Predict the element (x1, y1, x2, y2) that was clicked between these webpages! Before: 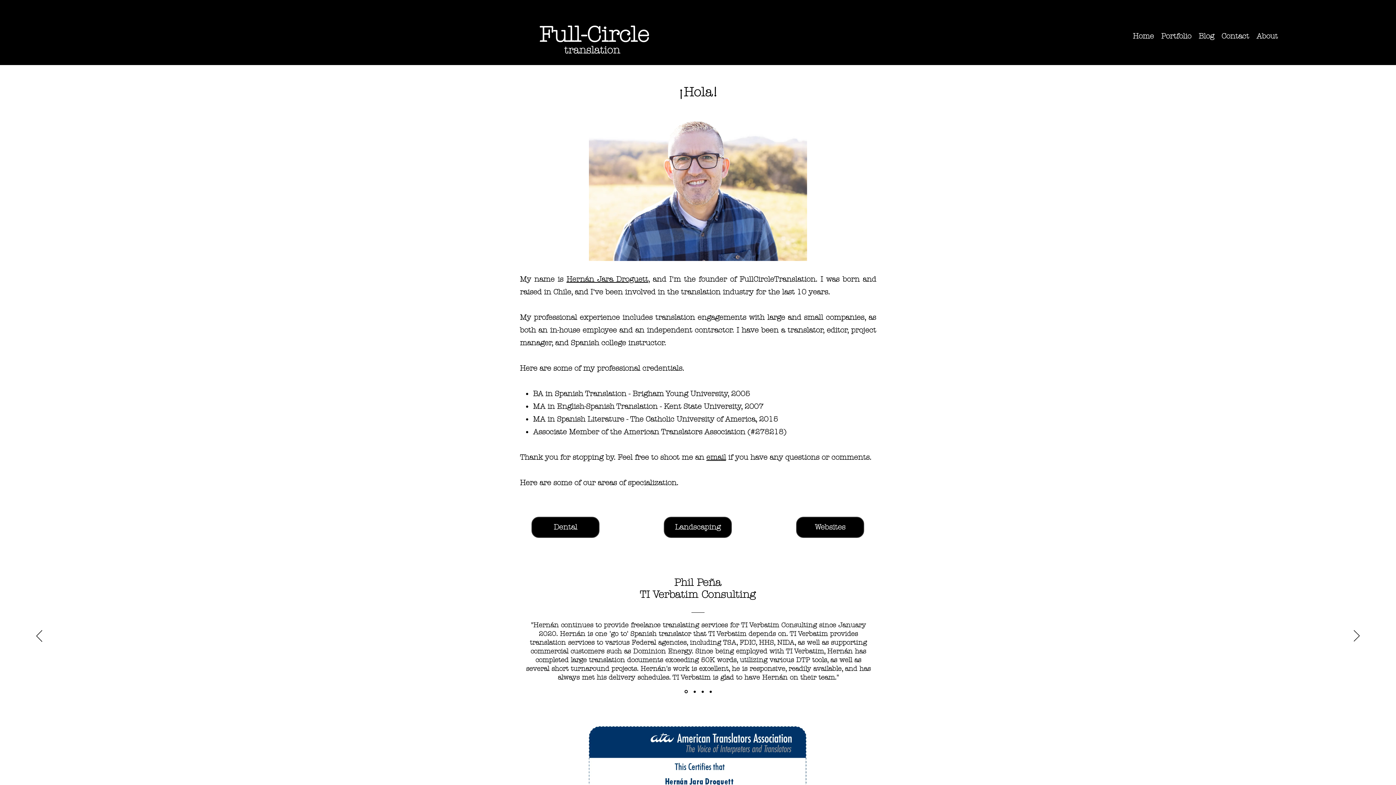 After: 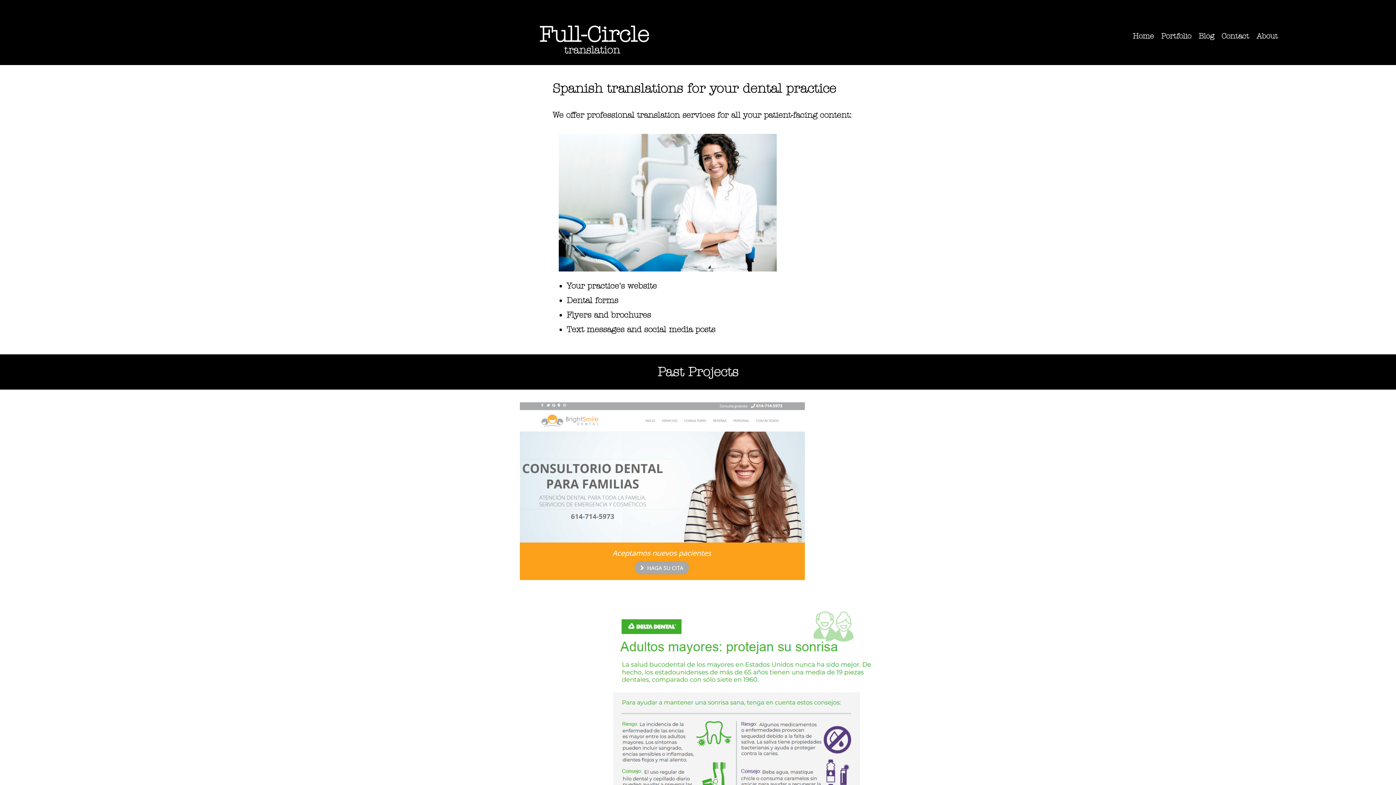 Action: bbox: (531, 517, 599, 538) label: Dental 